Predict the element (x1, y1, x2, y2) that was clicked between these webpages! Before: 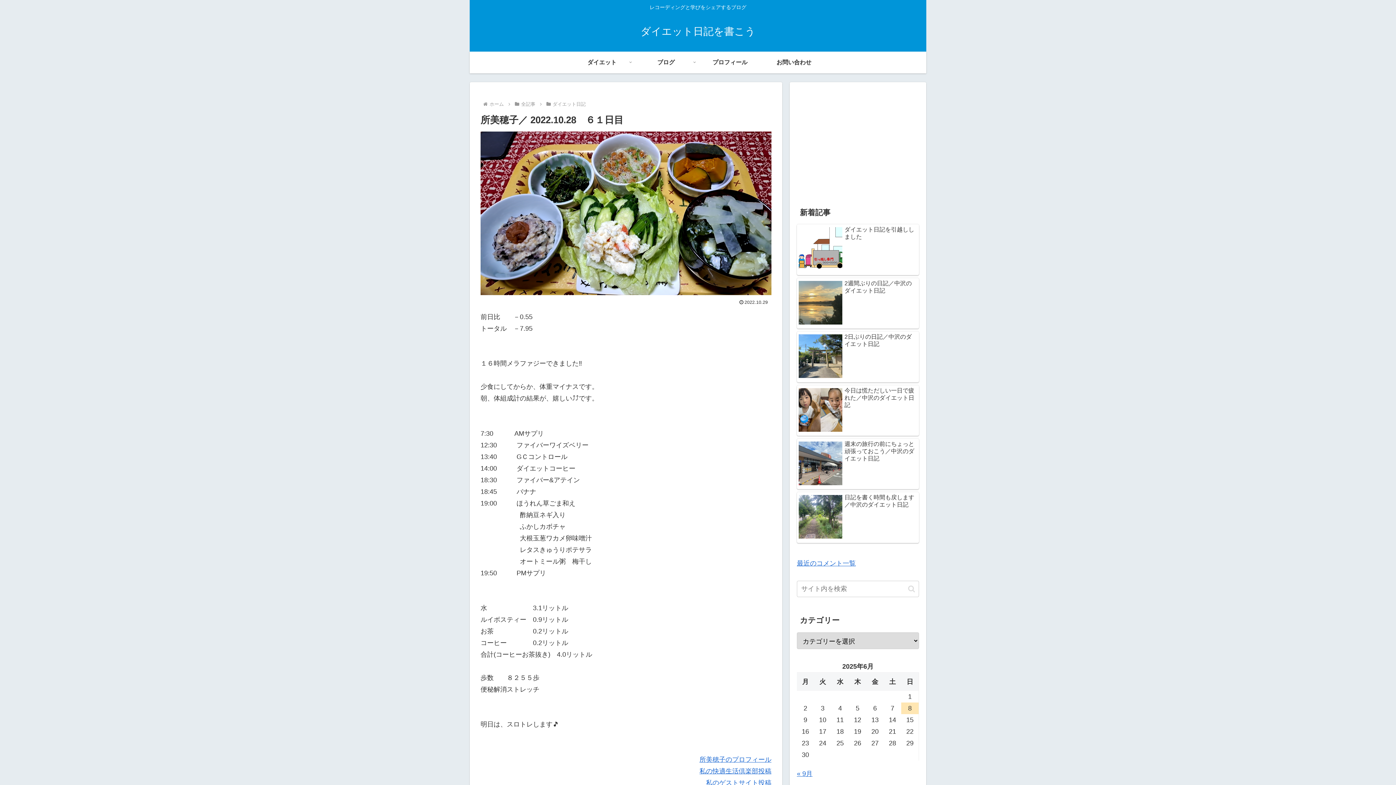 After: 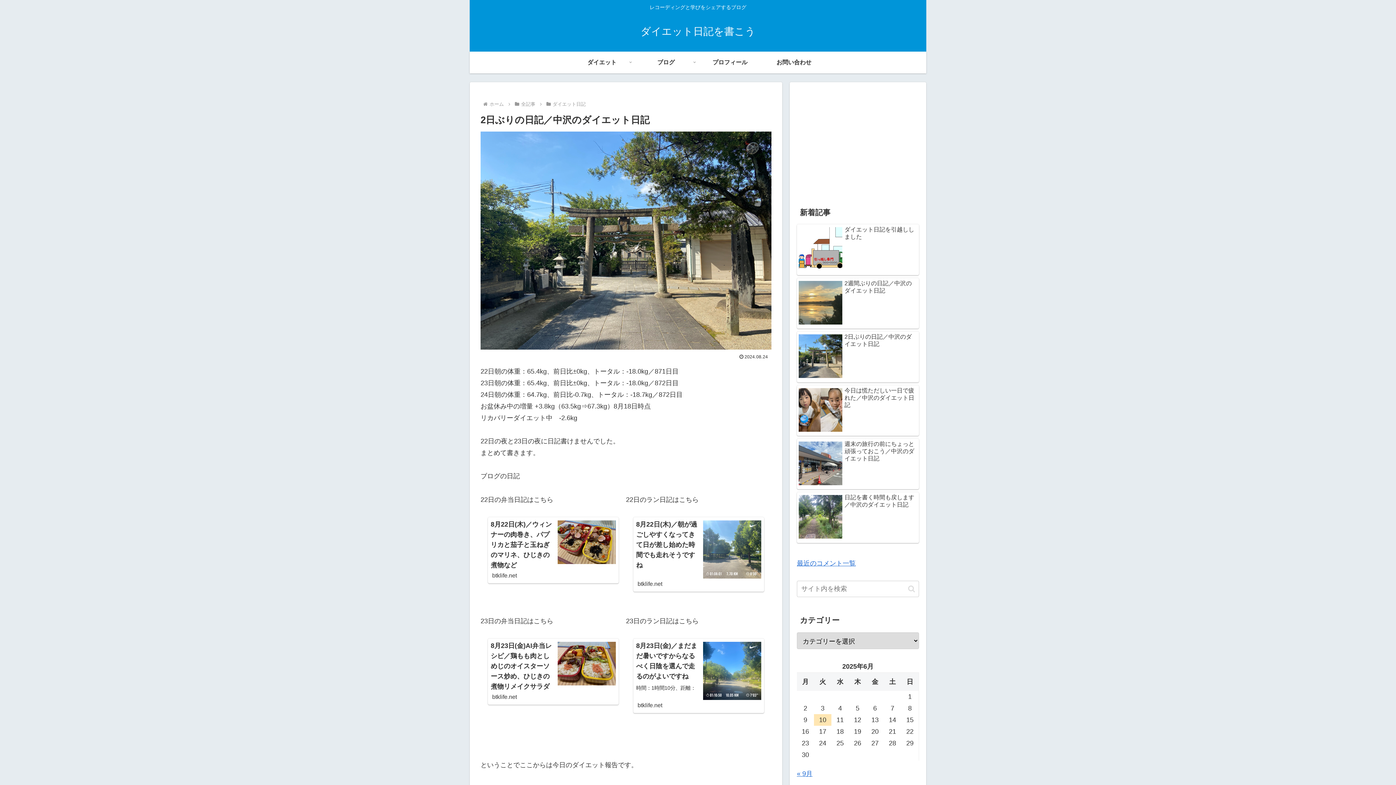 Action: bbox: (797, 331, 919, 382) label: 2日ぶりの日記／中沢のダイエット日記